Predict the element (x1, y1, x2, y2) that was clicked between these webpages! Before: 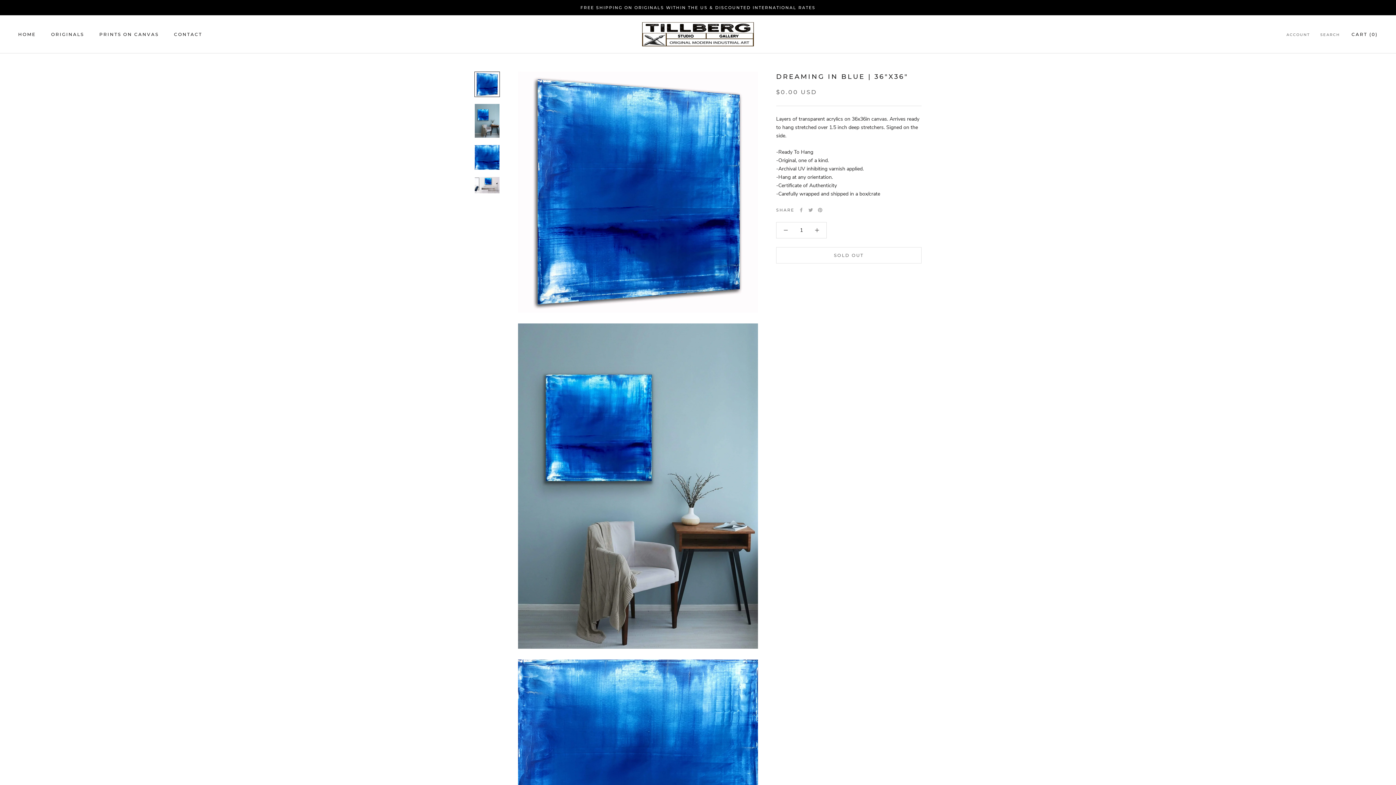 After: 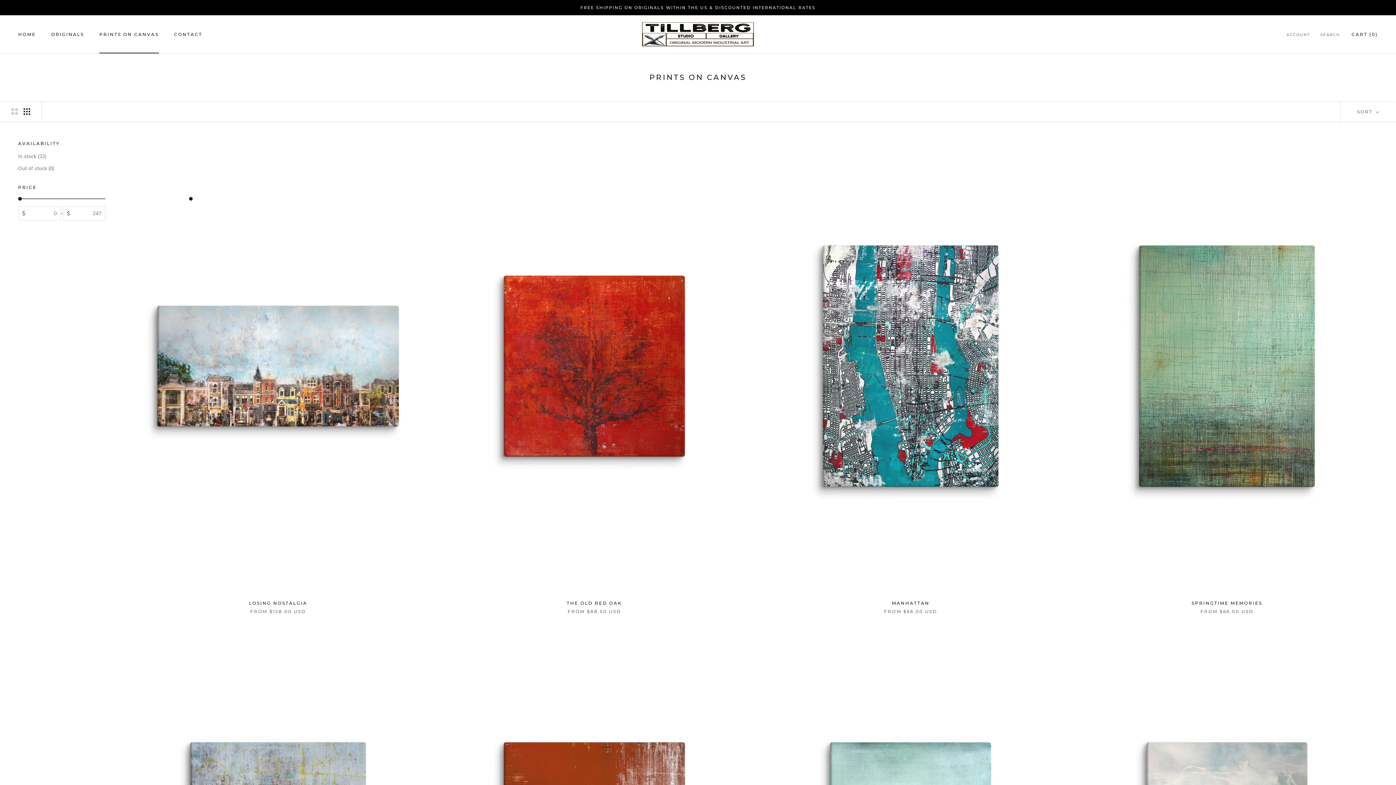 Action: label: PRINTS ON CANVAS
PRINTS ON CANVAS bbox: (99, 31, 158, 37)